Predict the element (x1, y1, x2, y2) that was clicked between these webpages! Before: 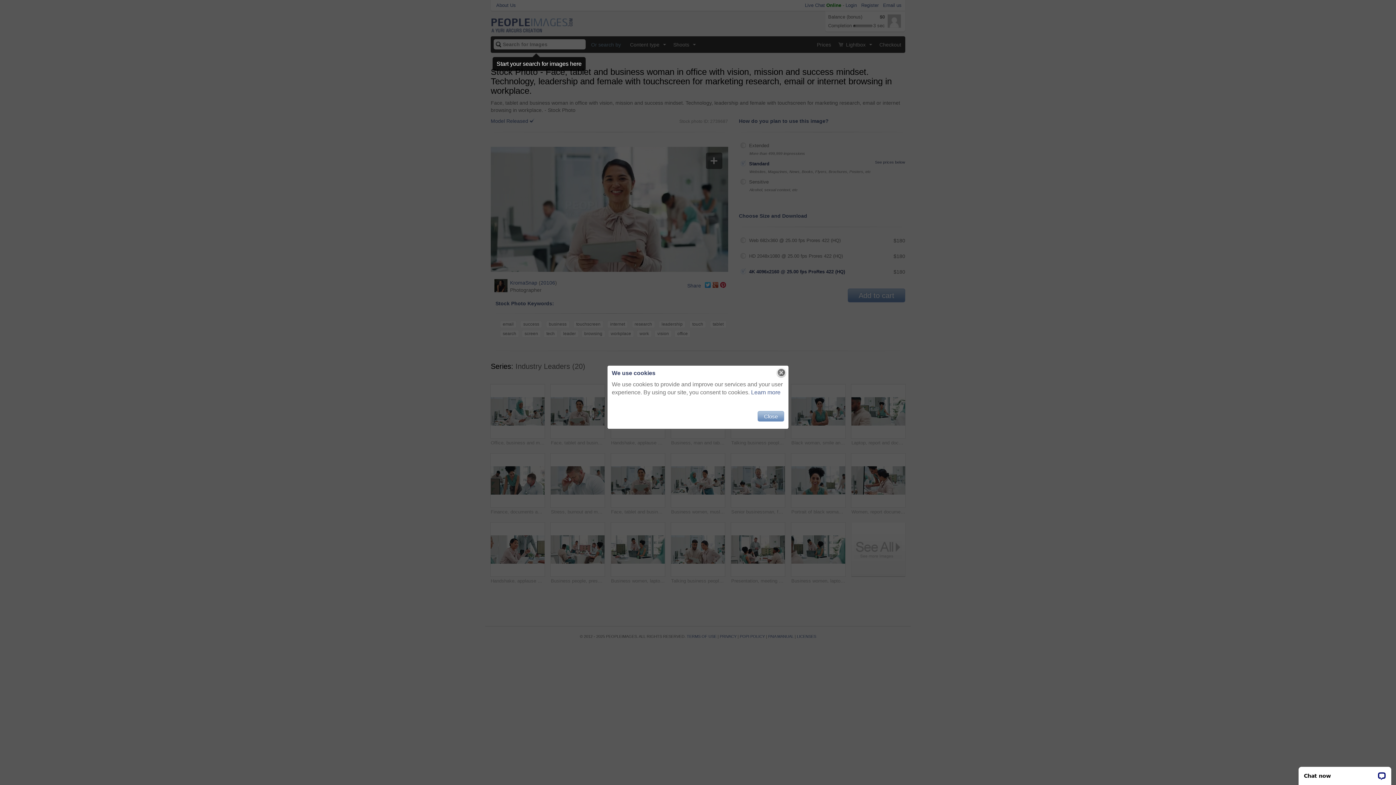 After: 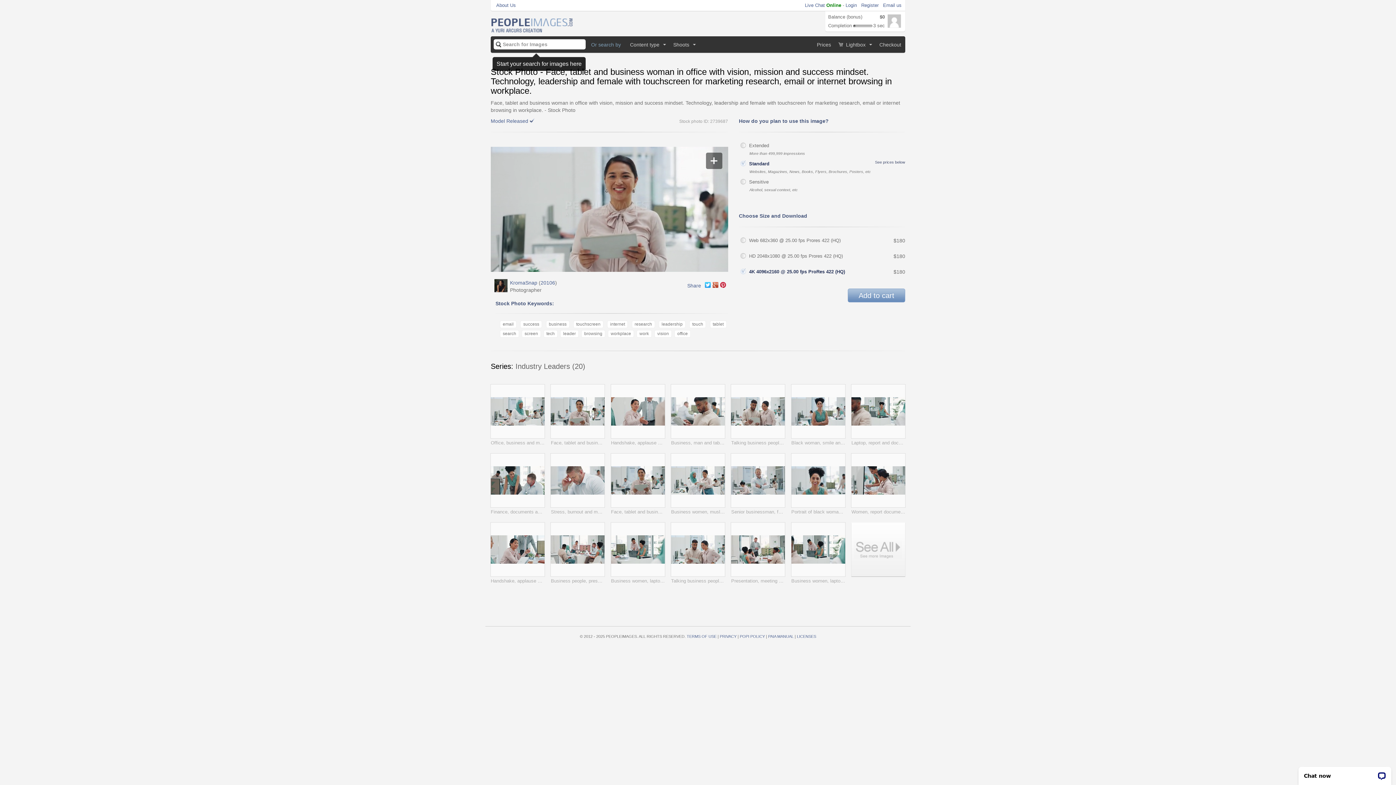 Action: bbox: (776, 367, 786, 378)